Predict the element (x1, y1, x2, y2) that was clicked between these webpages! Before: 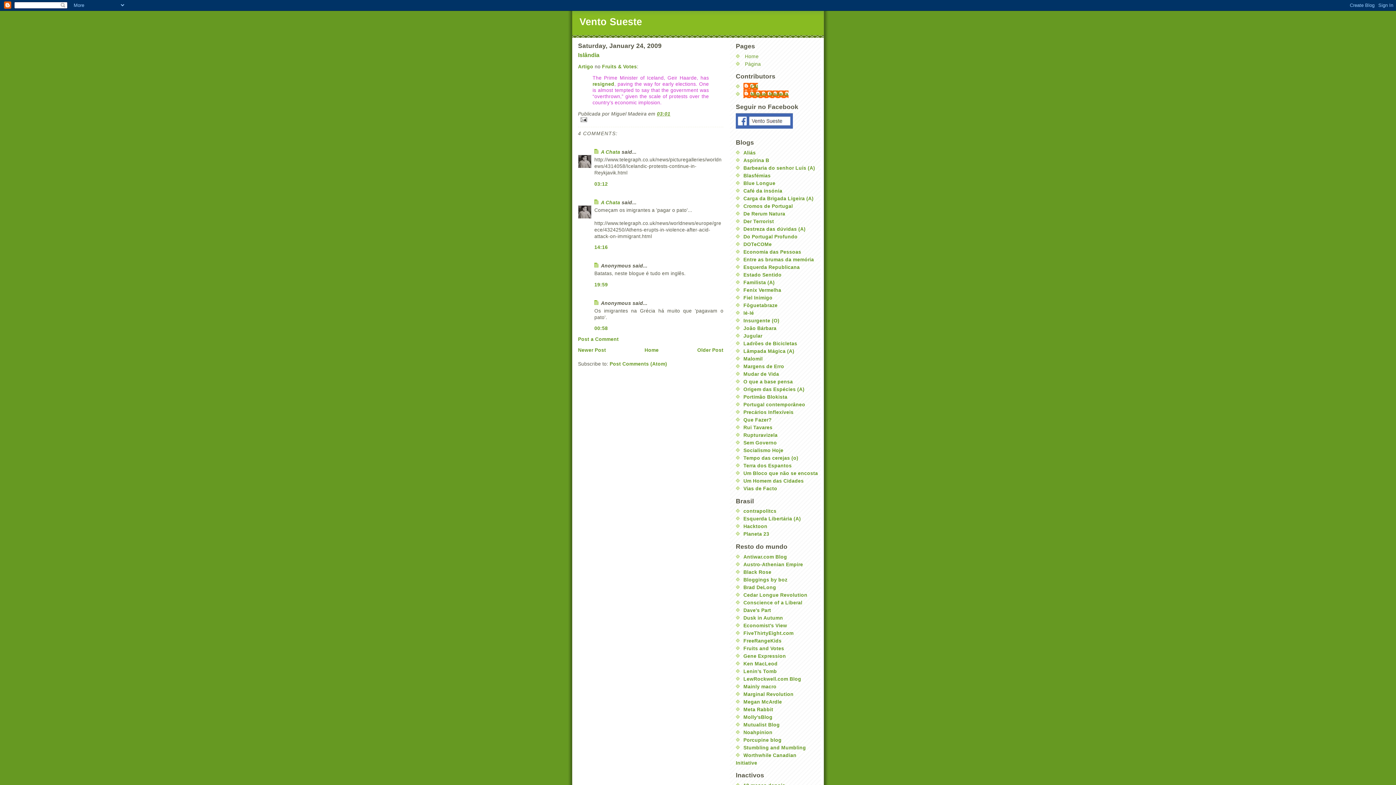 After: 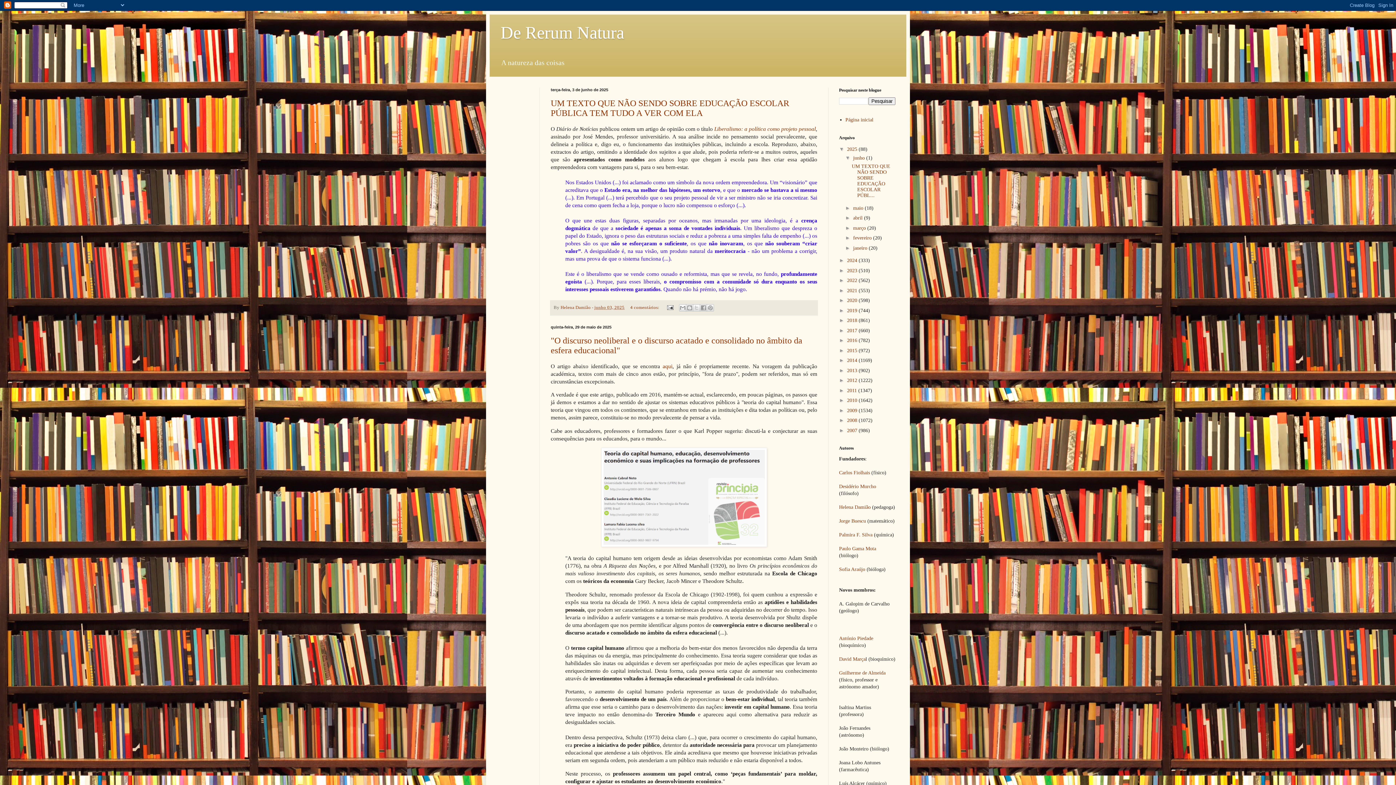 Action: label: De Rerum Natura bbox: (743, 211, 785, 216)